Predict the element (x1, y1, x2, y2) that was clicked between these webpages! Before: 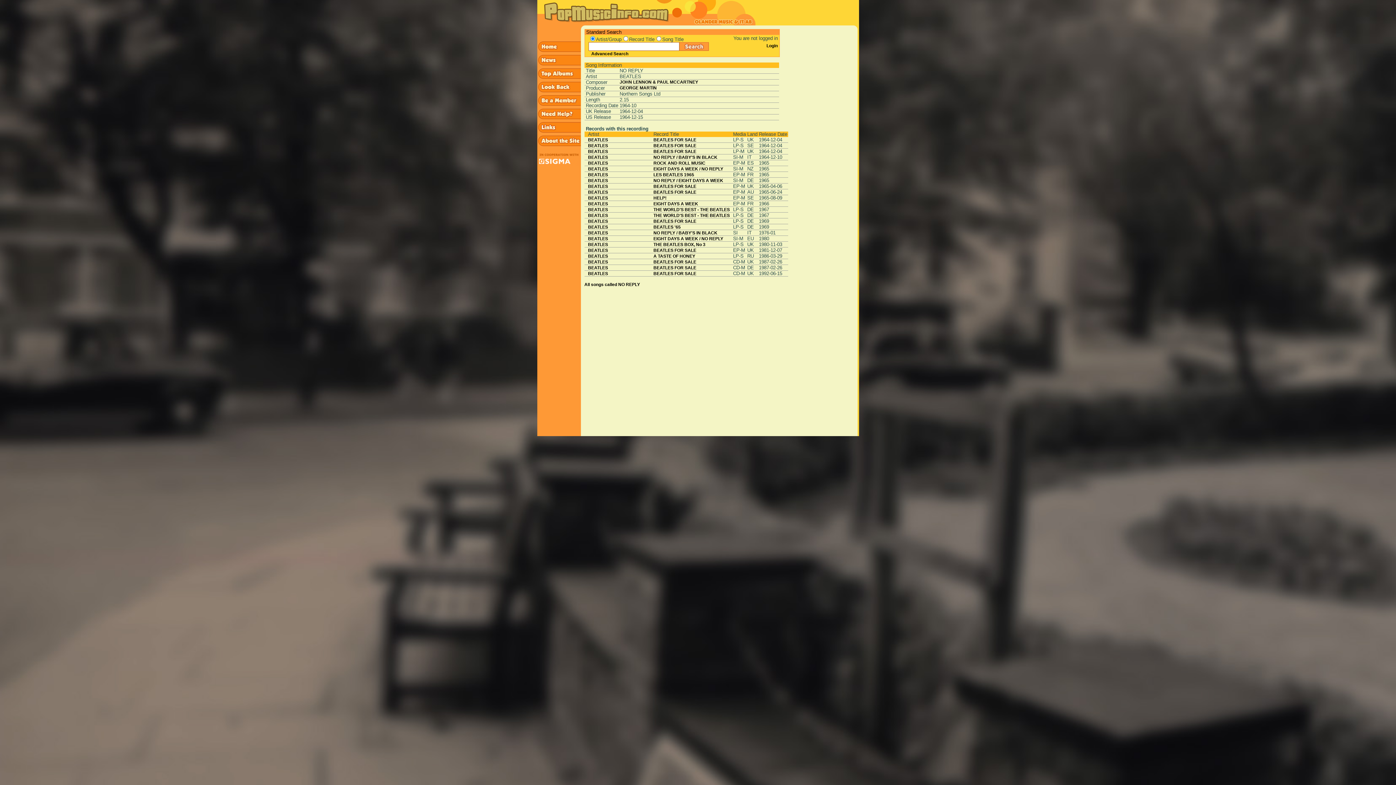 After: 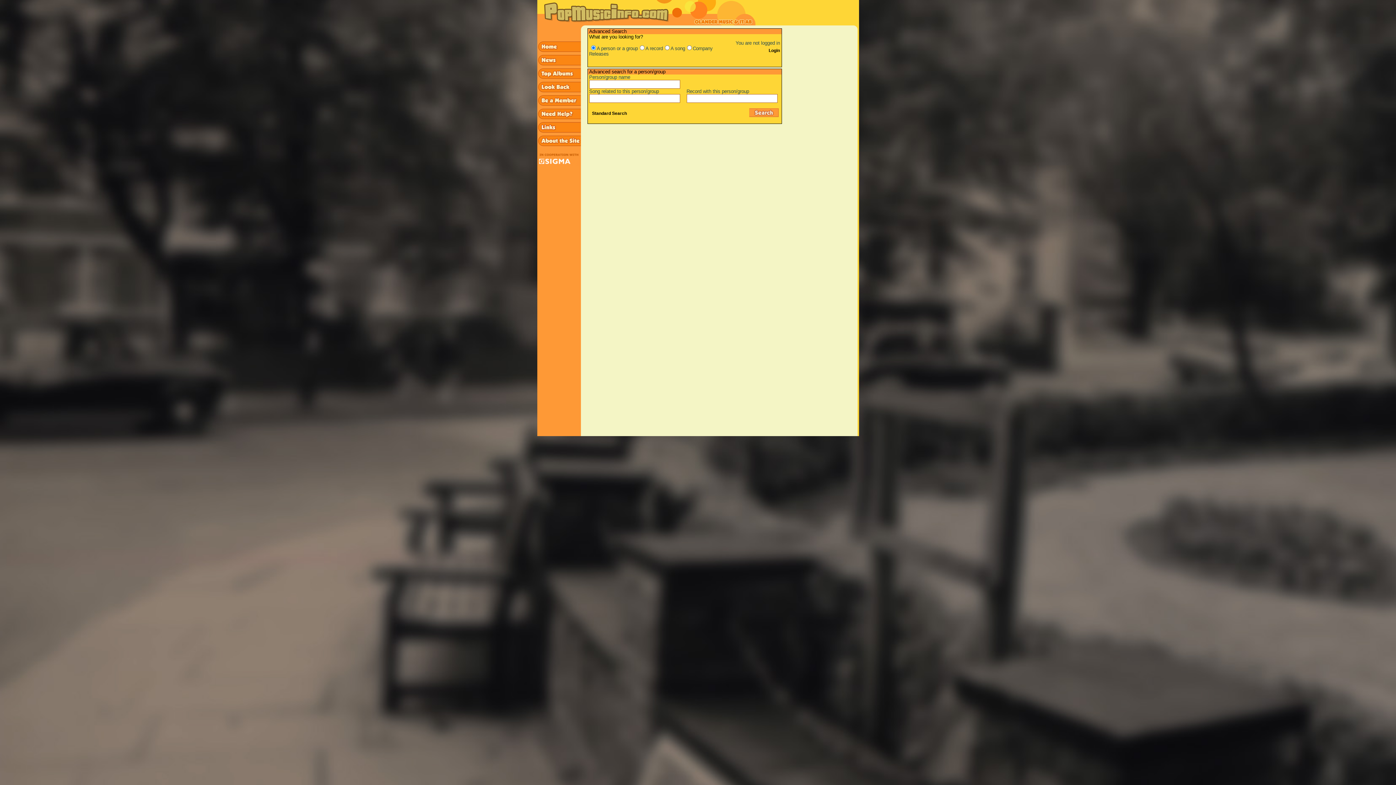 Action: bbox: (591, 51, 628, 56) label: Advanced Search